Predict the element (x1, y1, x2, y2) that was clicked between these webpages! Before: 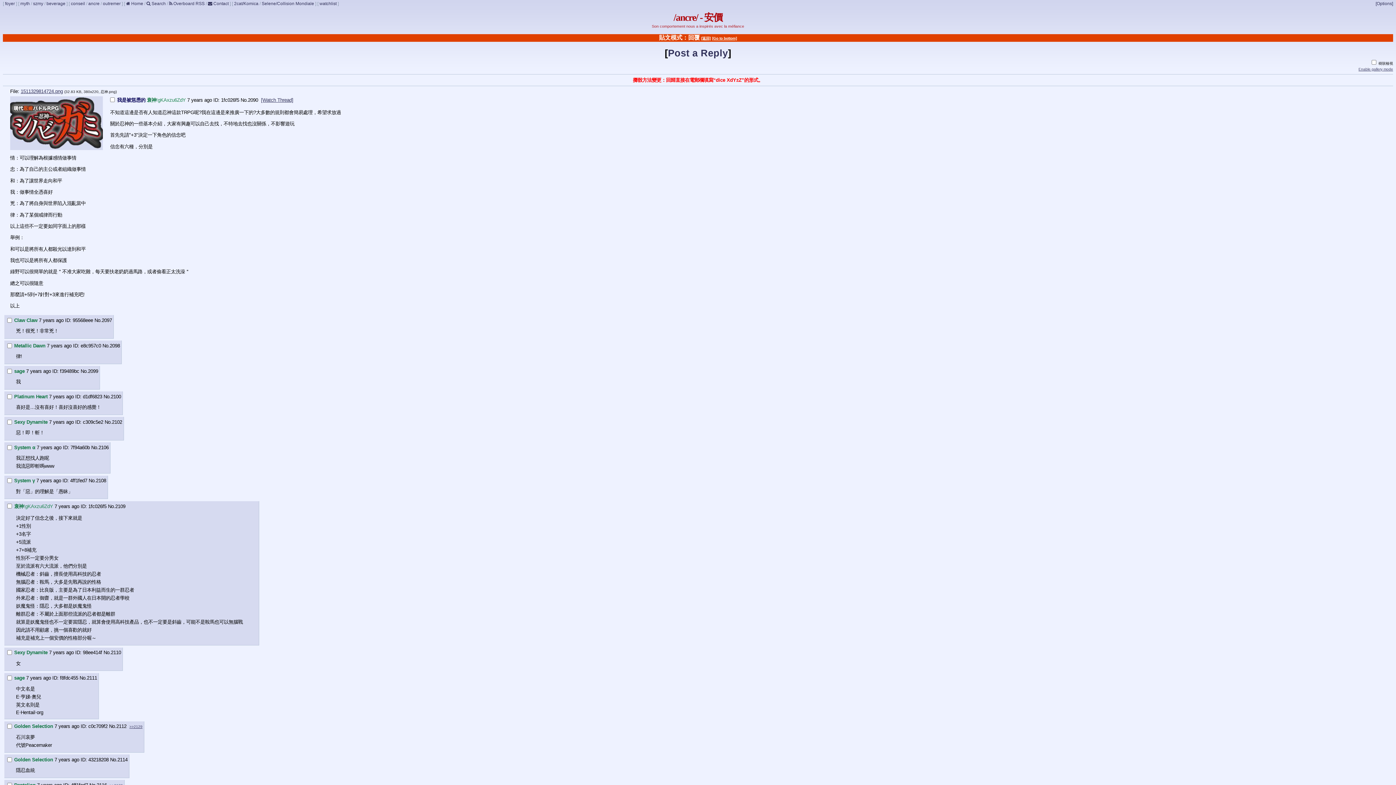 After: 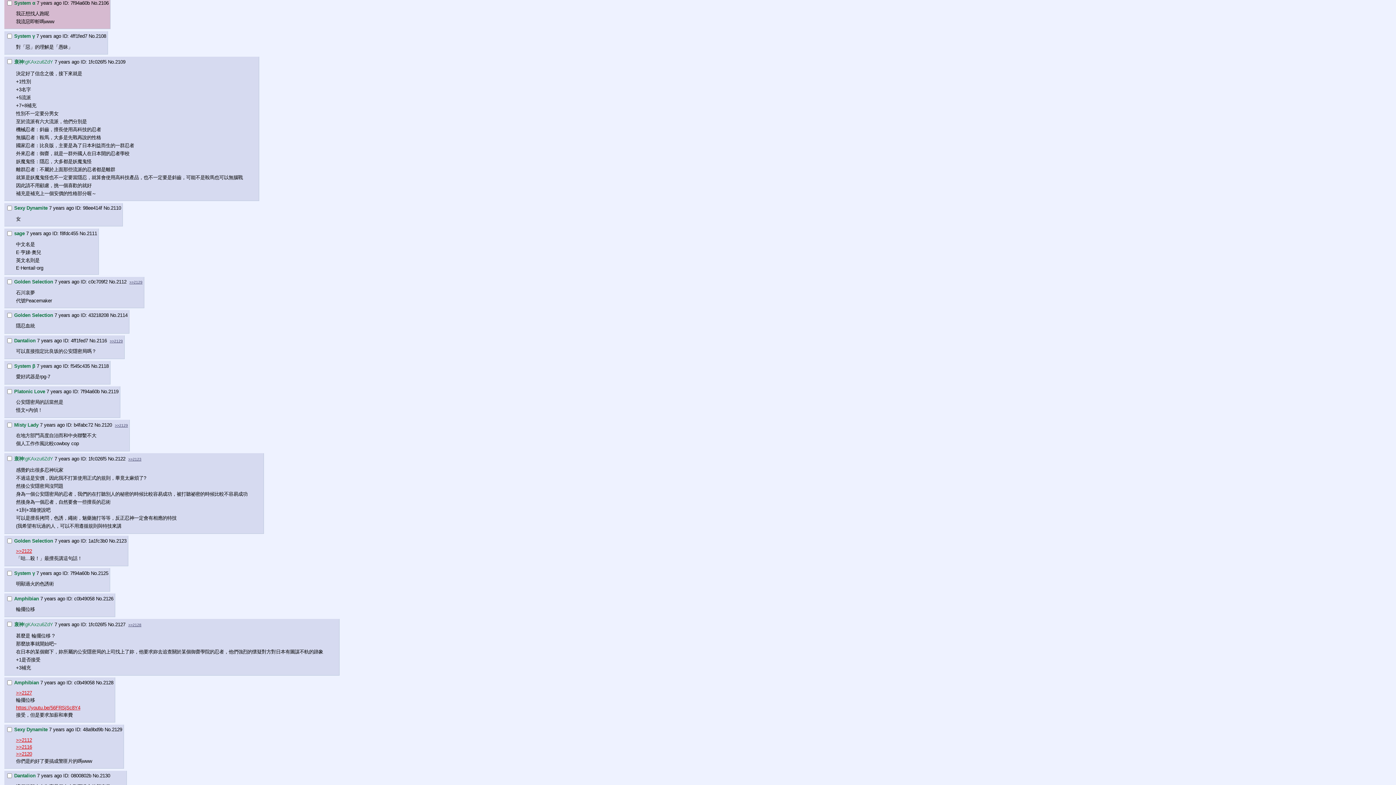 Action: label: No. bbox: (91, 444, 98, 450)